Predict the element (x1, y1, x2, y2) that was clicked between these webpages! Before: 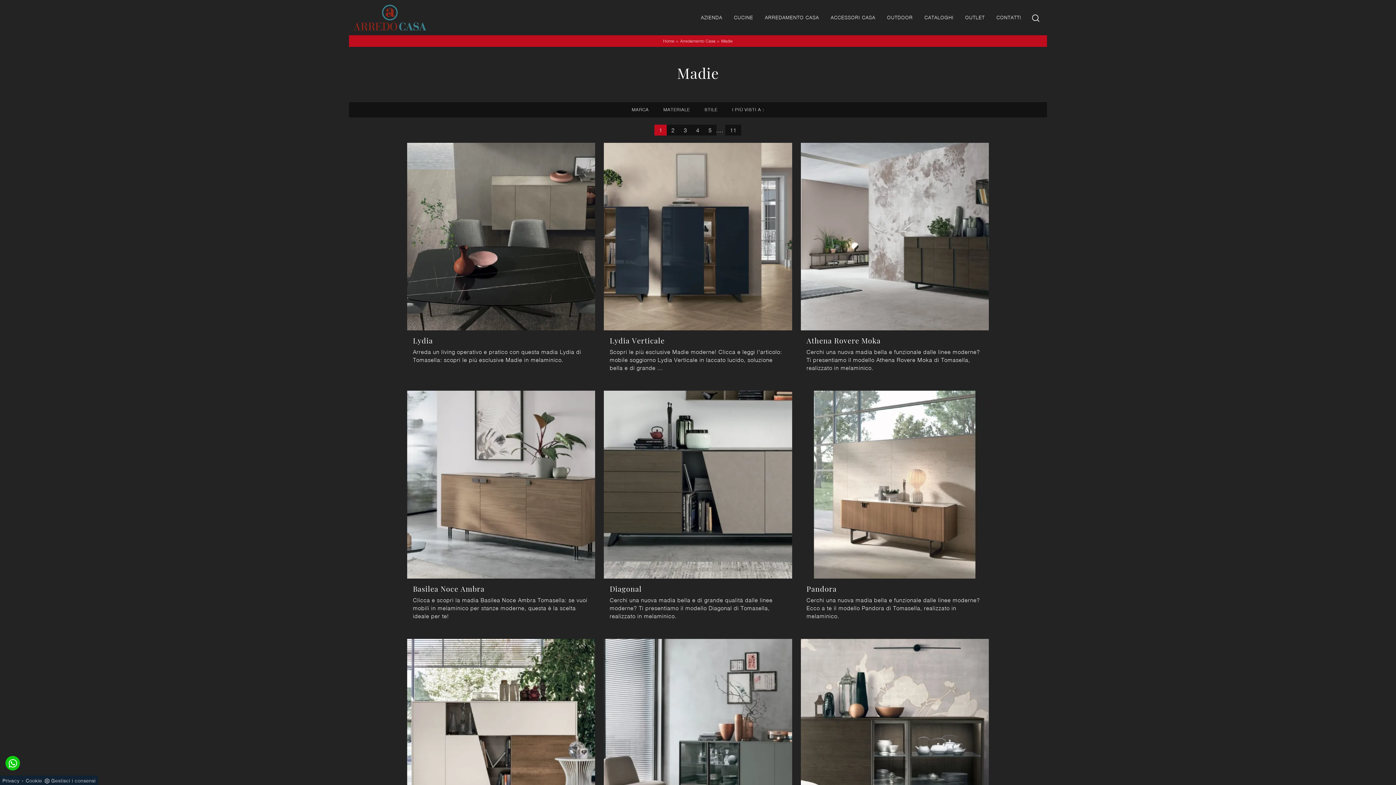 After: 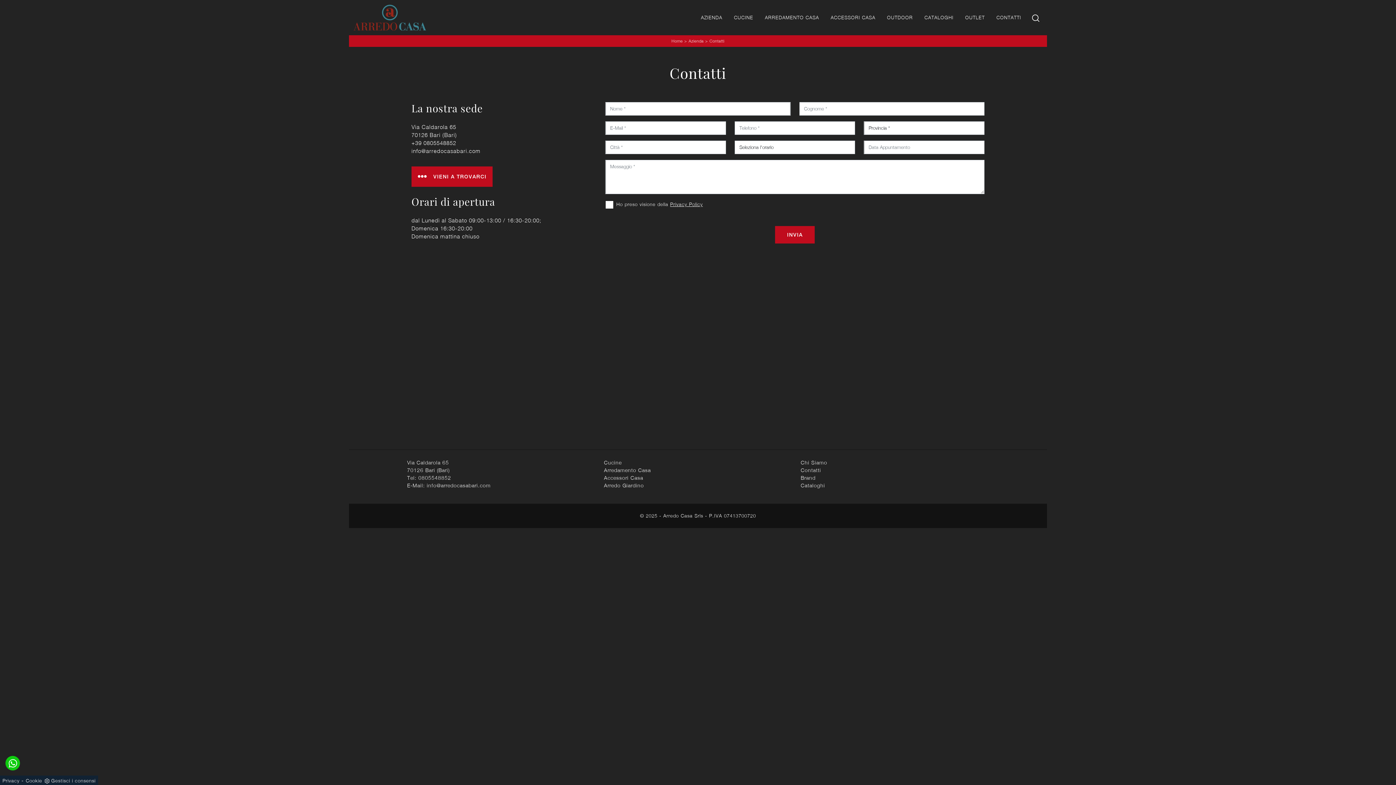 Action: bbox: (993, 11, 1024, 24) label: CONTATTI